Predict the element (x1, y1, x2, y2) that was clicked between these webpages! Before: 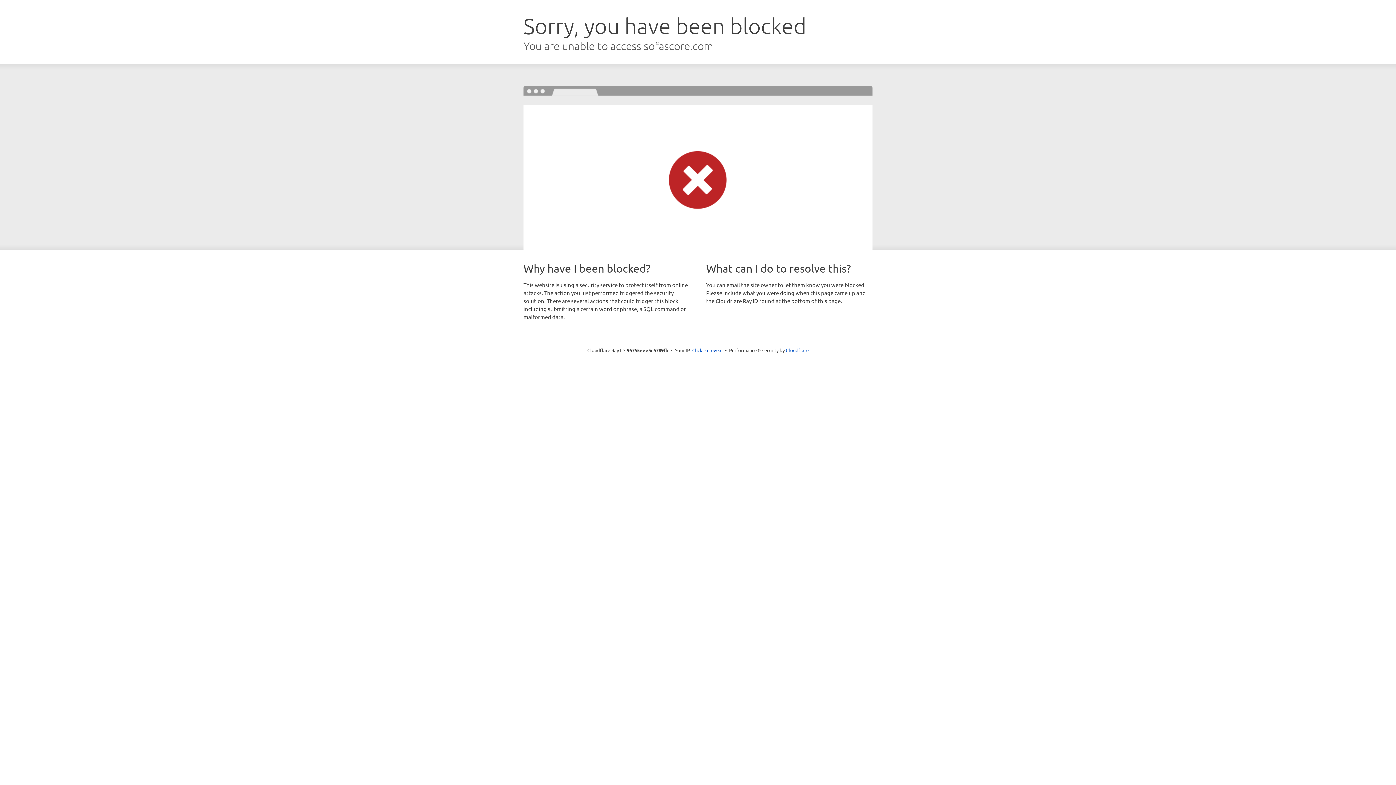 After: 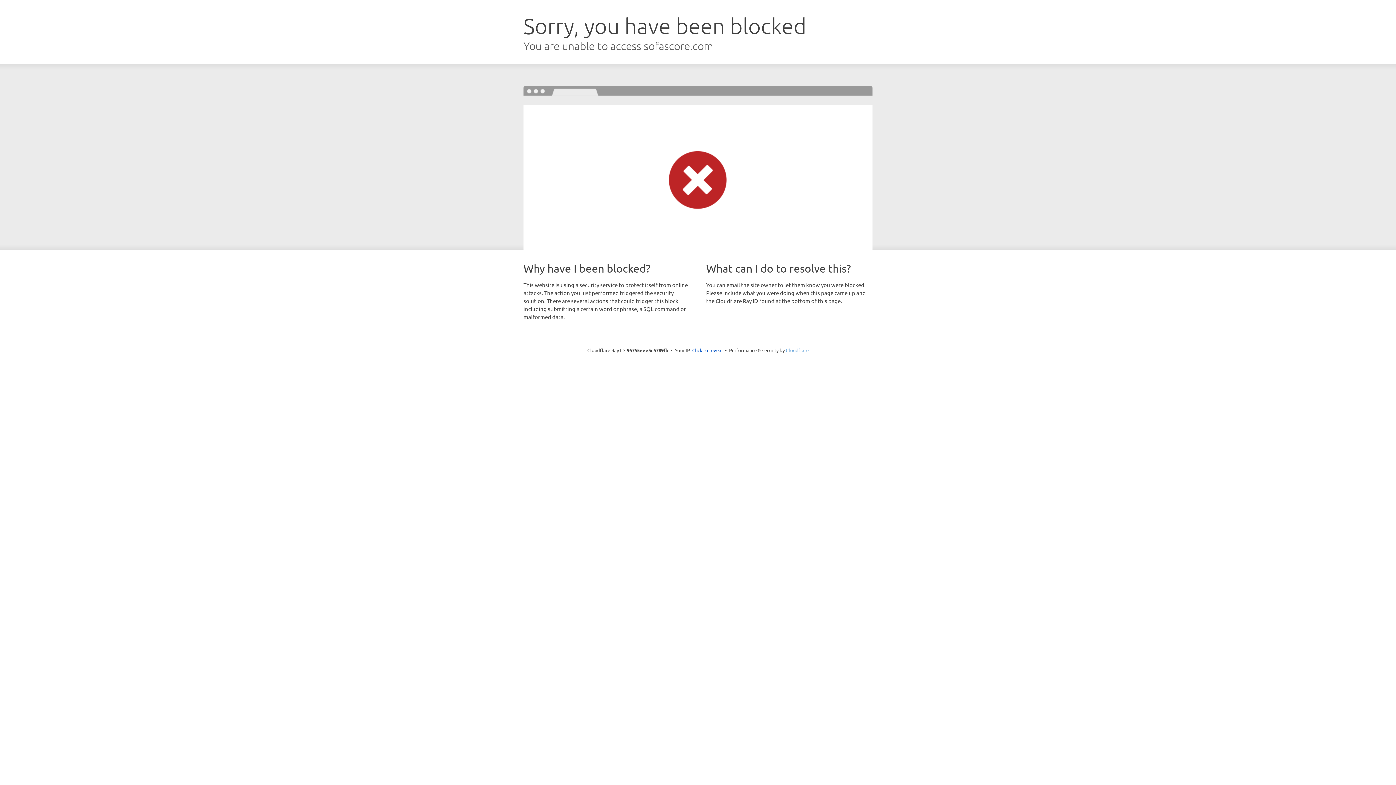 Action: bbox: (786, 347, 808, 353) label: Cloudflare